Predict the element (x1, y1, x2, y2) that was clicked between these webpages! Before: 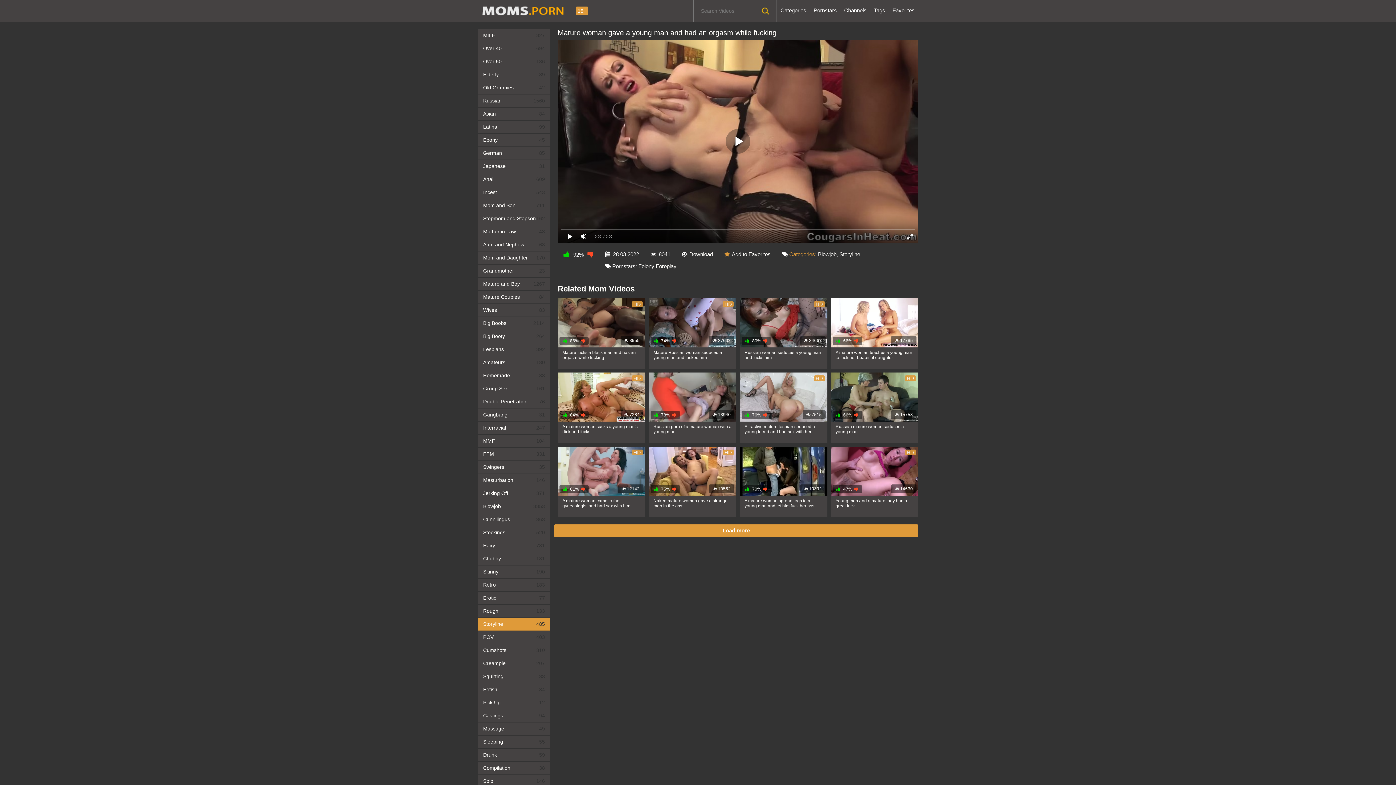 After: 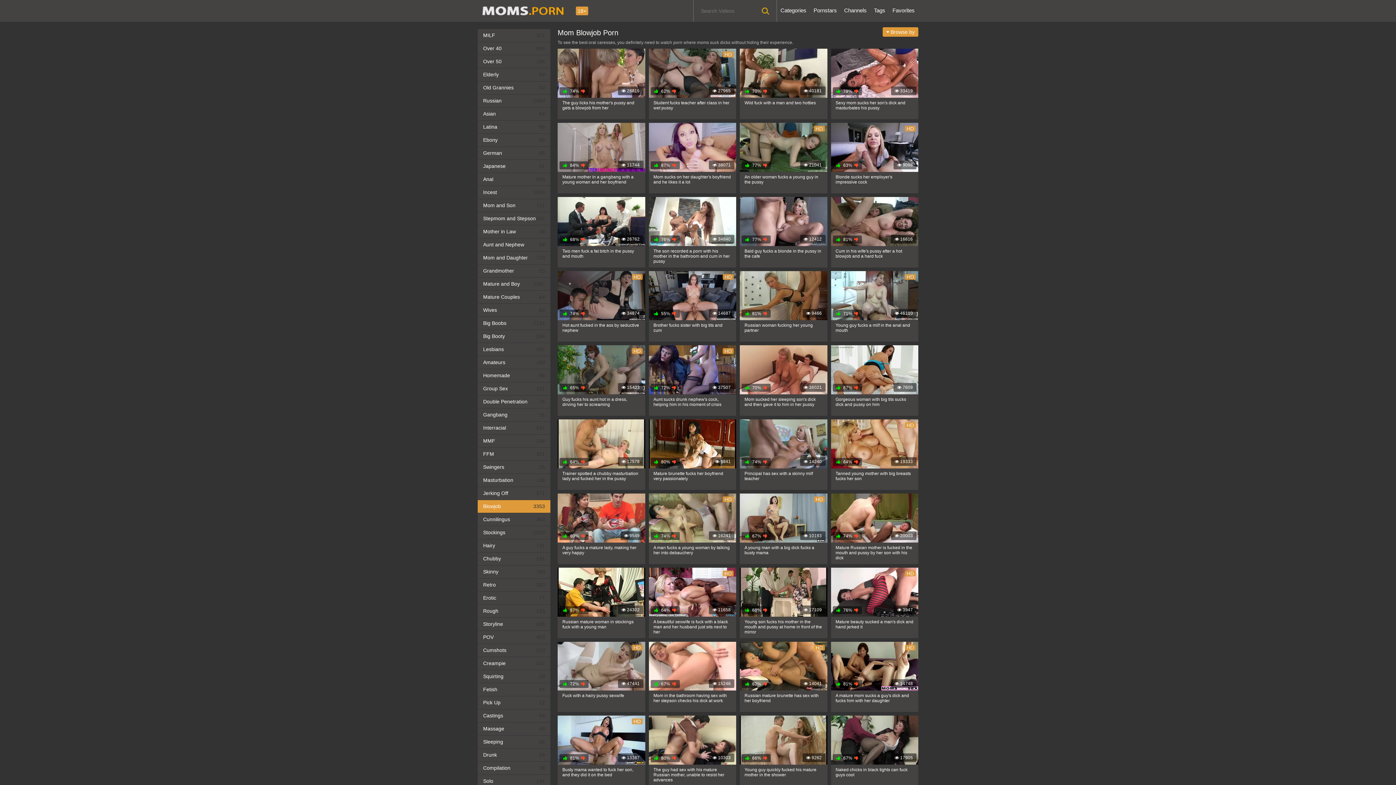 Action: bbox: (818, 251, 836, 257) label: Blowjob